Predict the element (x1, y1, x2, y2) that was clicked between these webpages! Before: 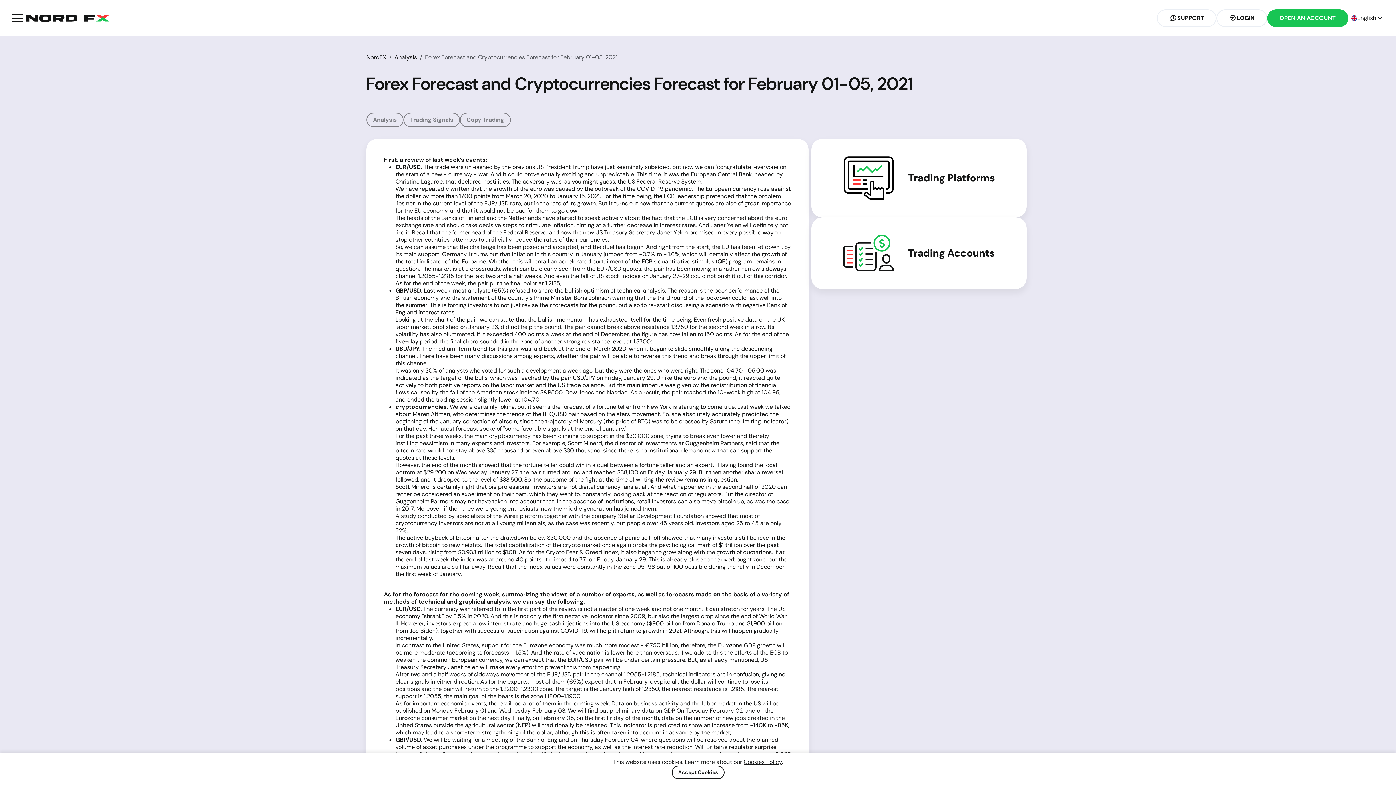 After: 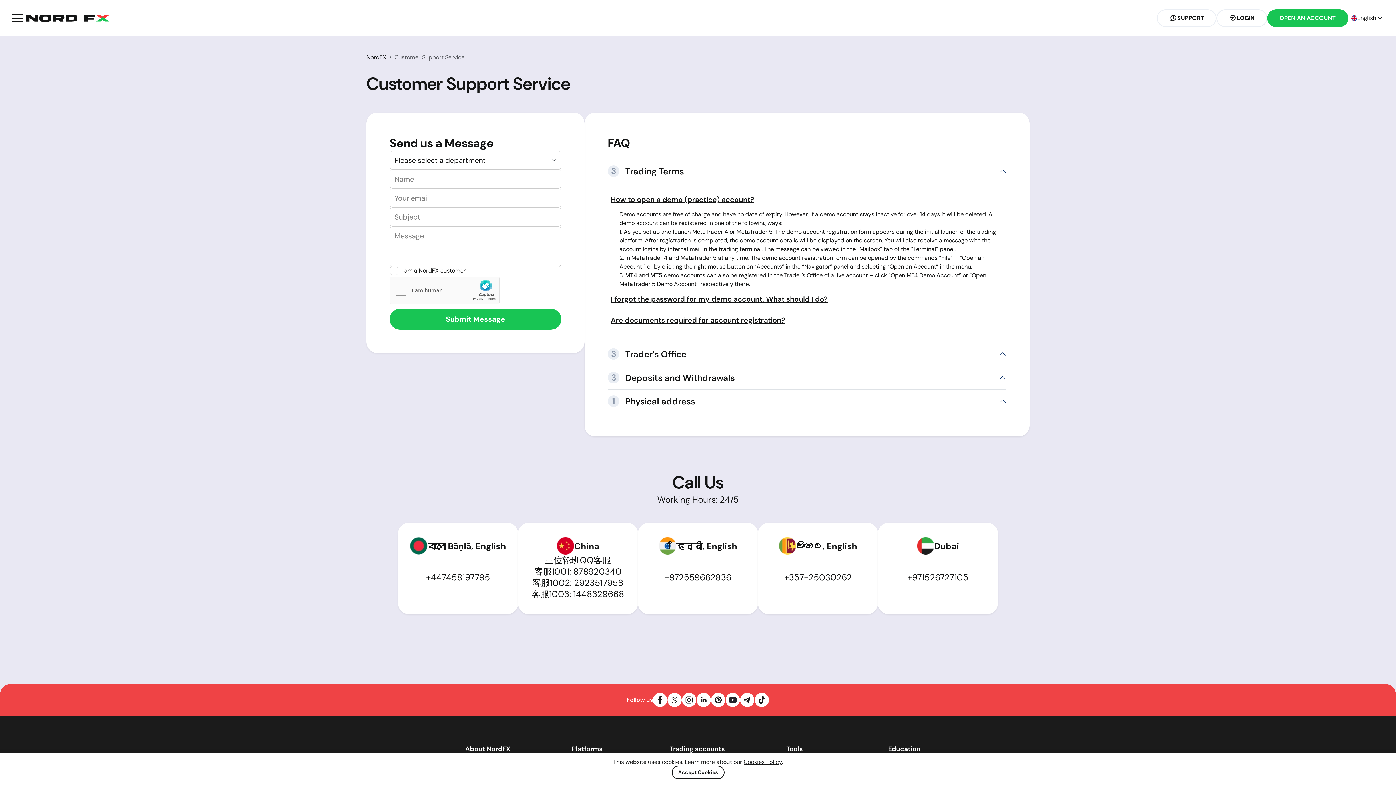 Action: label: SUPPORT bbox: (1157, 9, 1216, 26)